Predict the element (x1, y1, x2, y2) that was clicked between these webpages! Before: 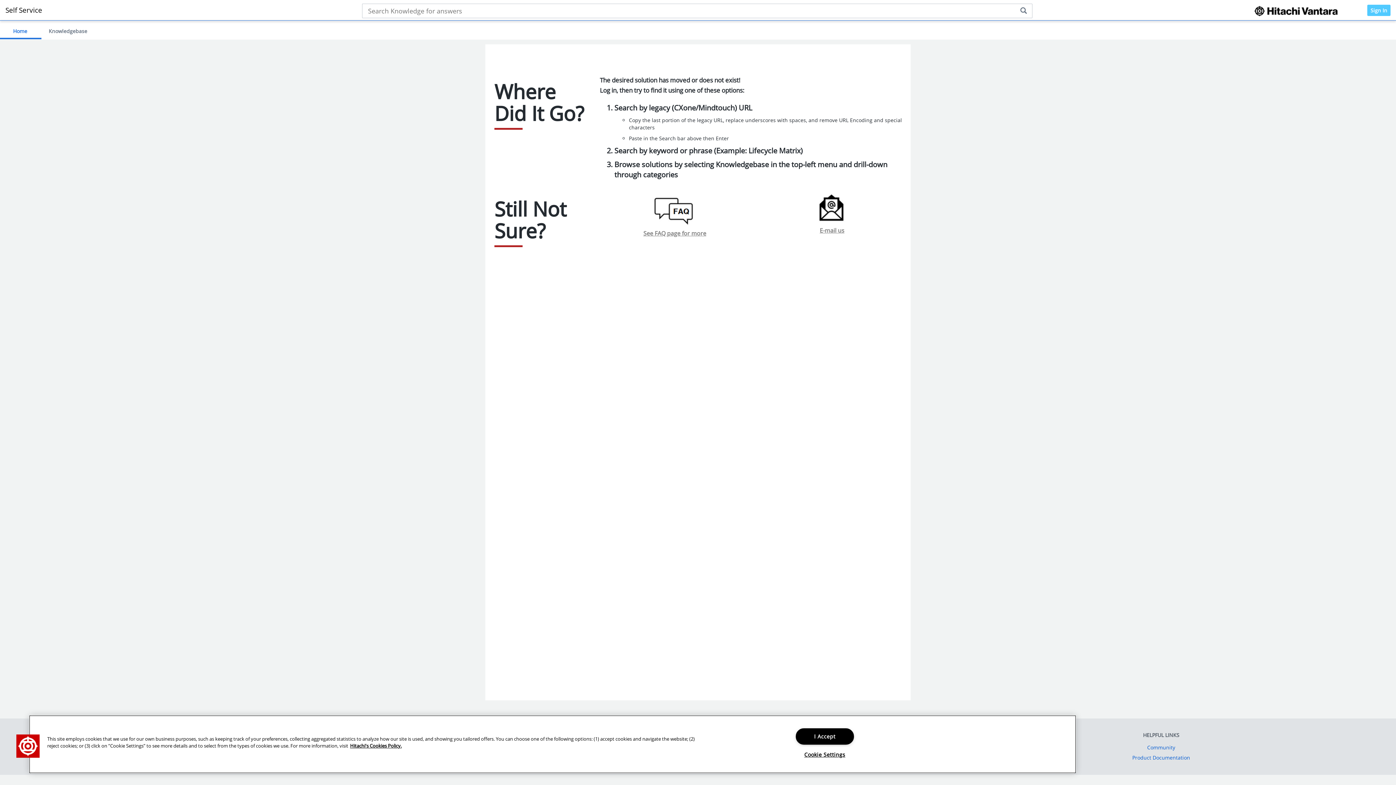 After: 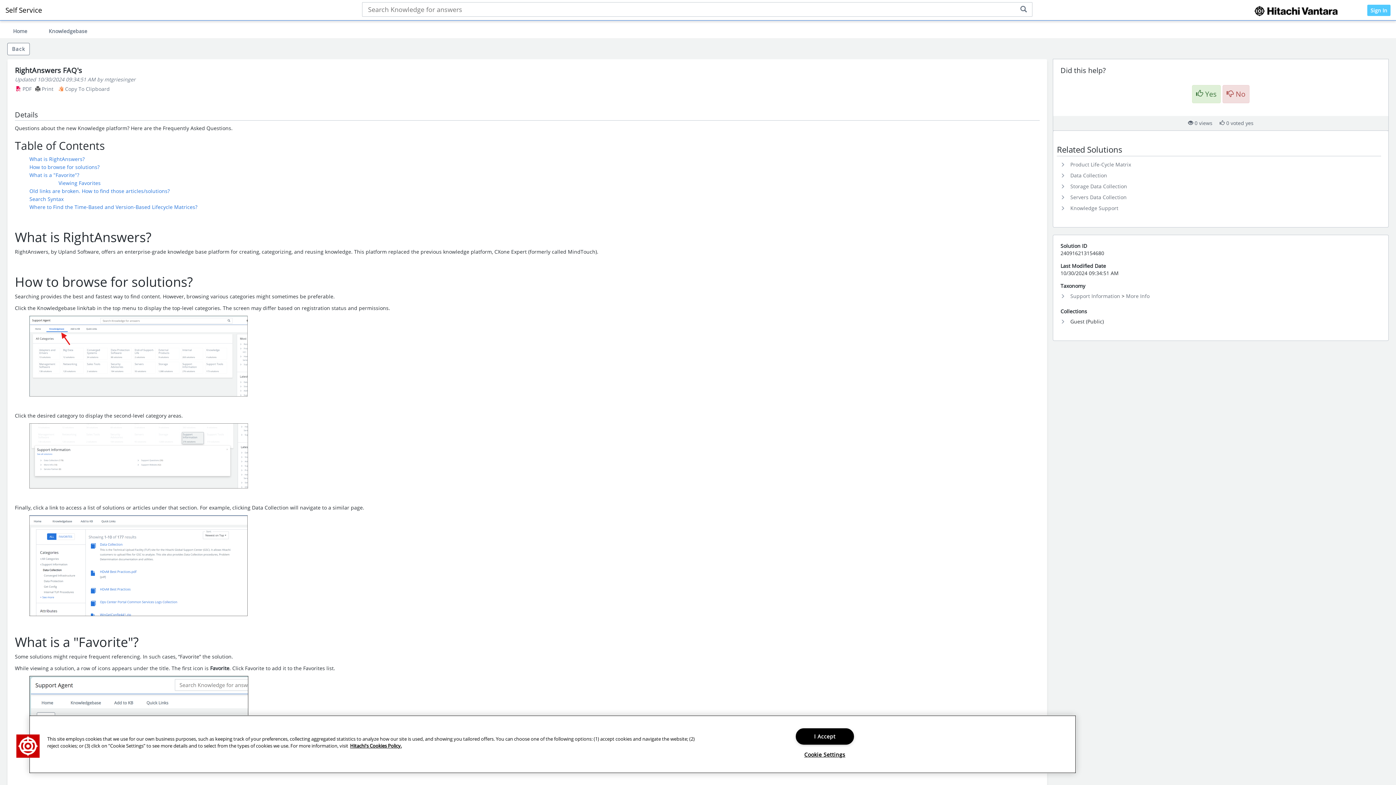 Action: bbox: (643, 229, 706, 237) label: See FAQ page for more